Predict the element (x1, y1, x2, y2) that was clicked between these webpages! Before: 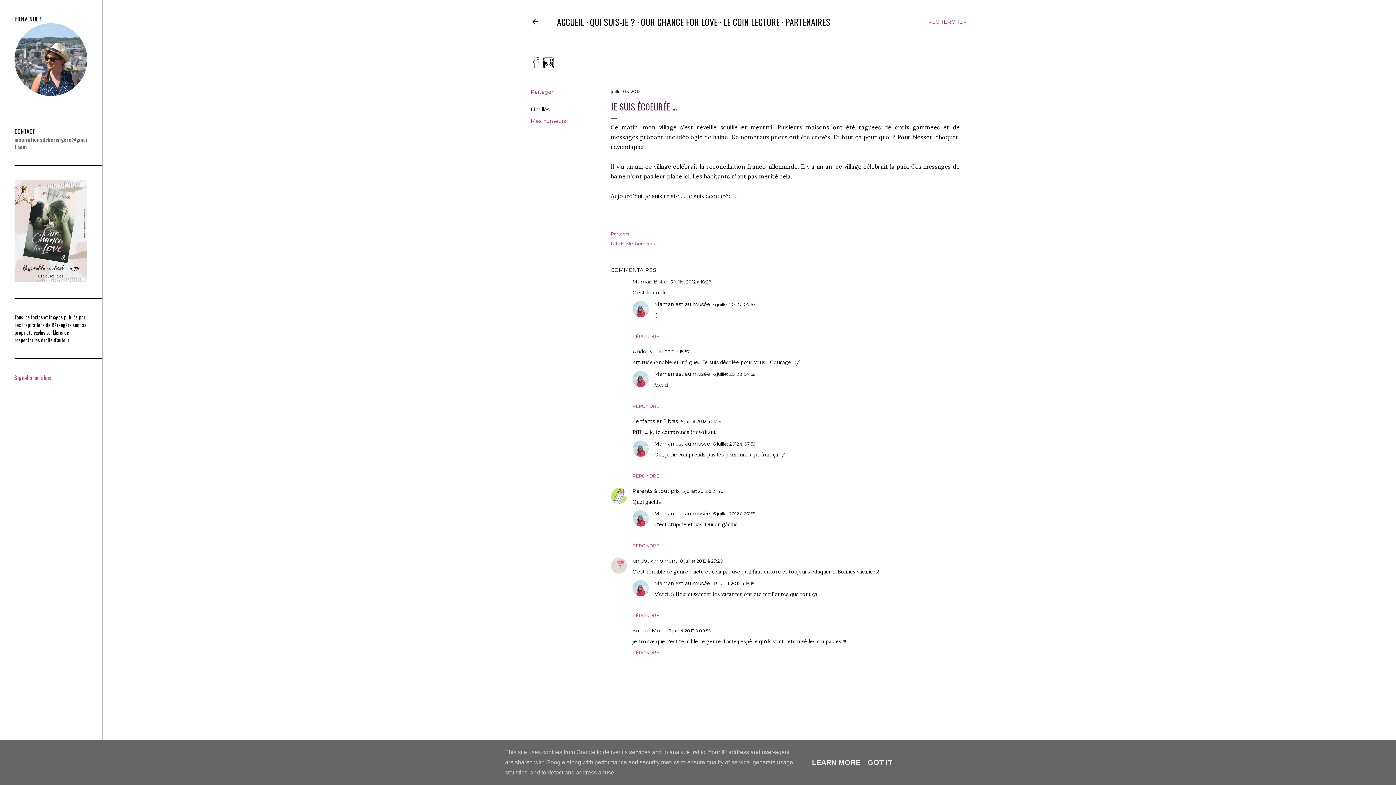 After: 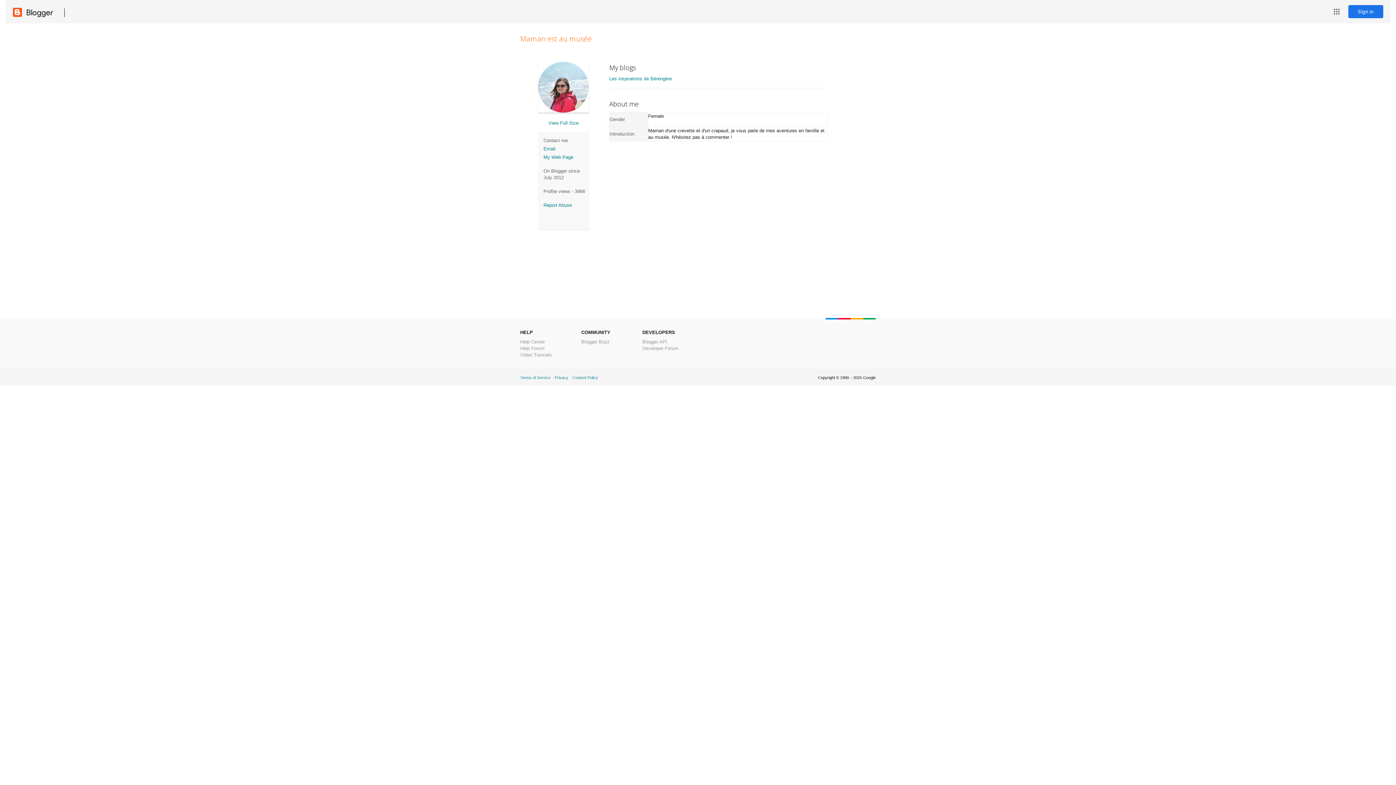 Action: bbox: (654, 510, 710, 517) label: Maman est au musée